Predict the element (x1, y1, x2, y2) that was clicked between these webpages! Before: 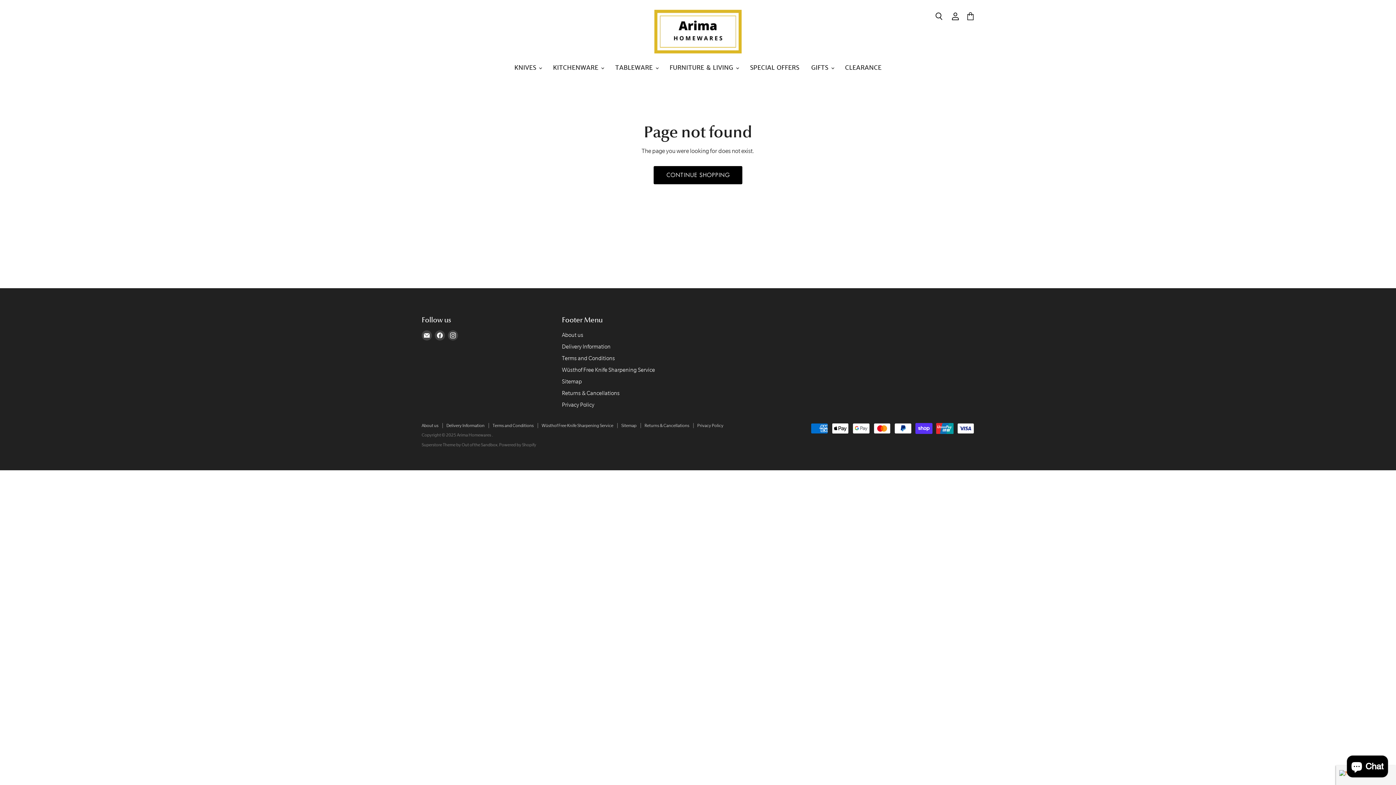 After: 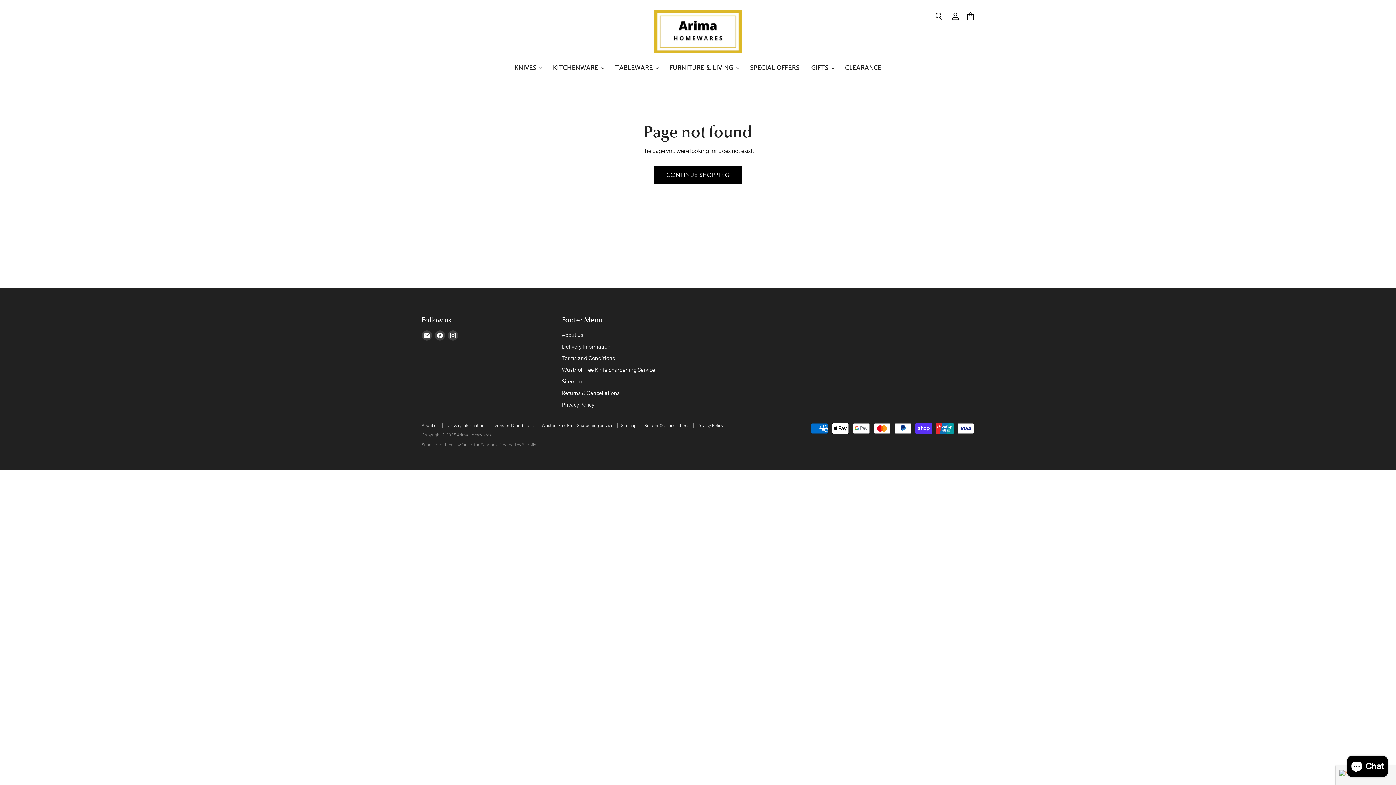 Action: bbox: (446, 329, 459, 342) label: Find us on Instagram